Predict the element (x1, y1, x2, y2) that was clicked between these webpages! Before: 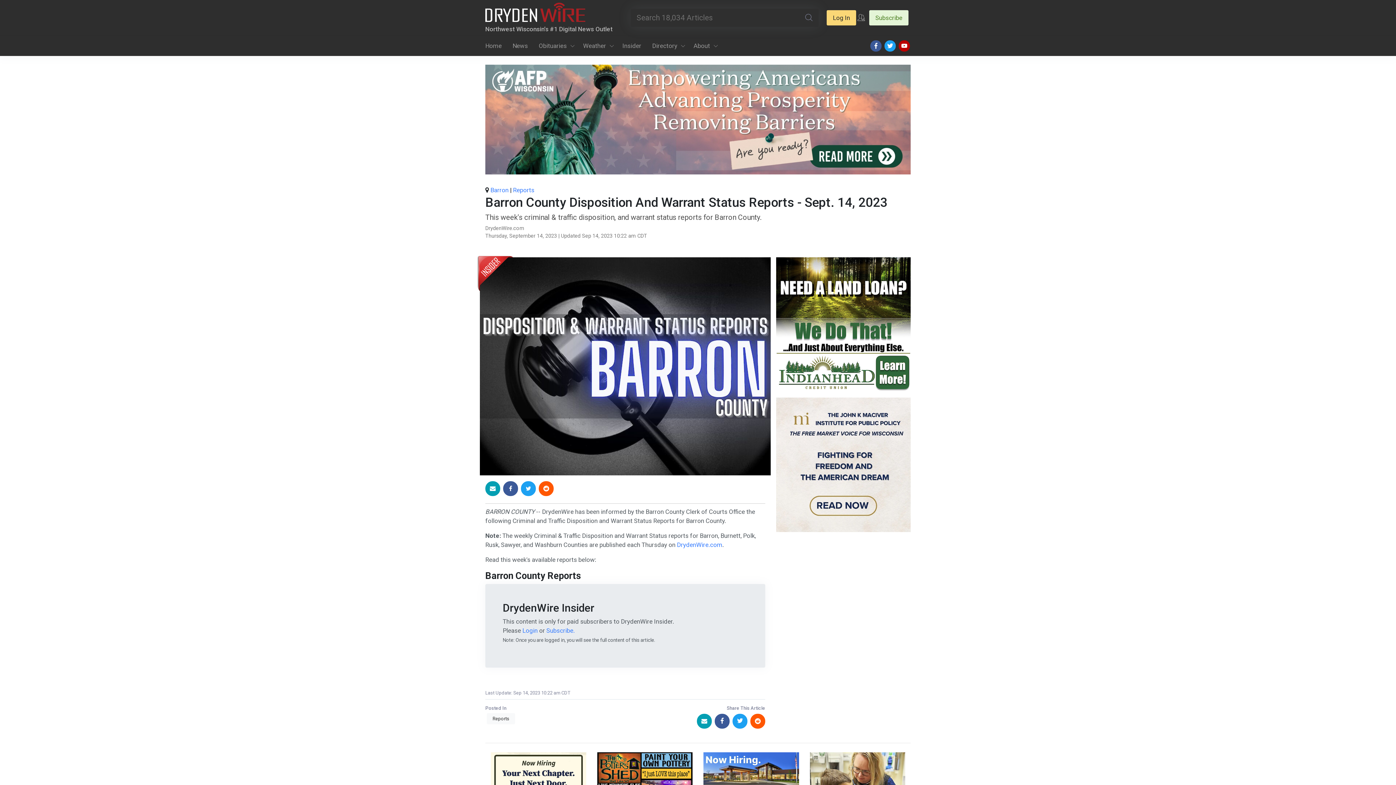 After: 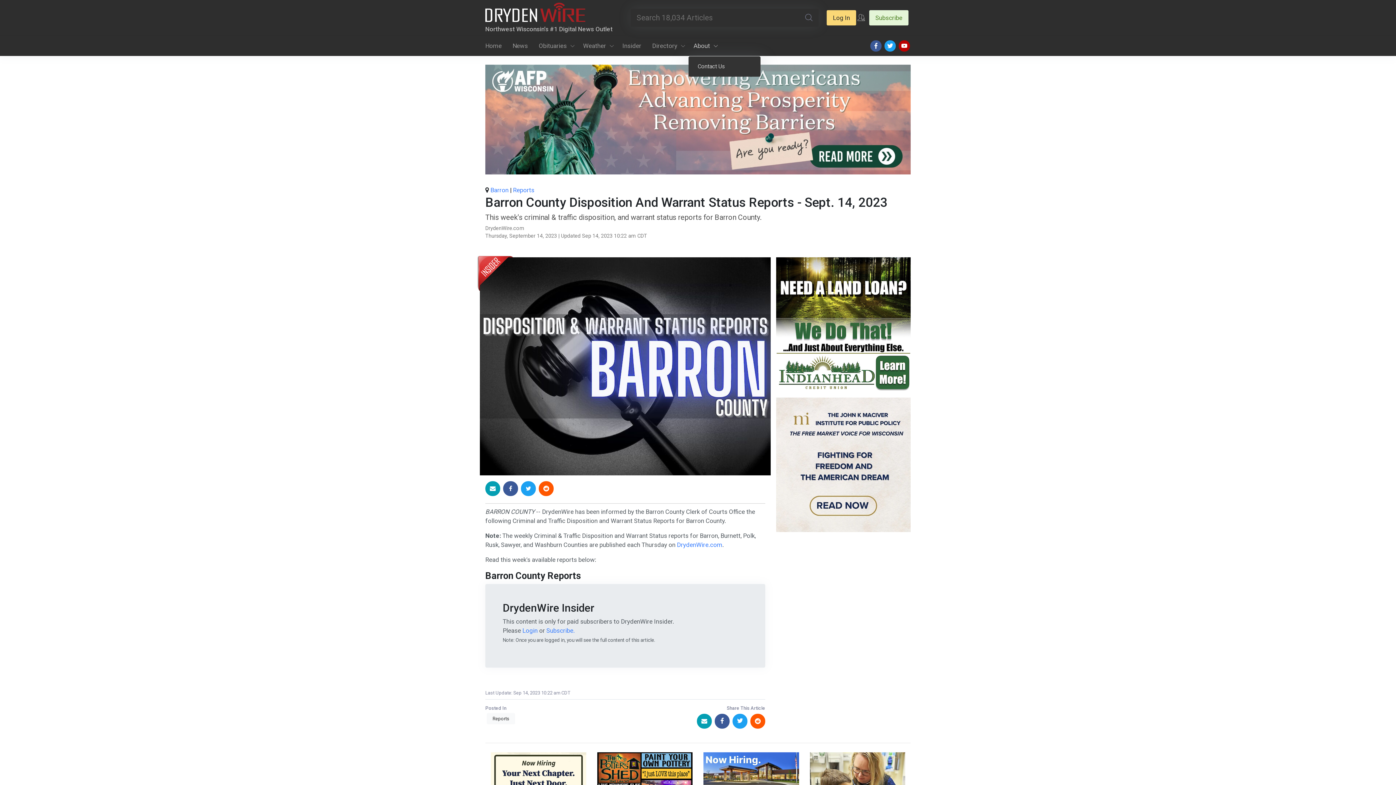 Action: label: About bbox: (688, 36, 721, 56)